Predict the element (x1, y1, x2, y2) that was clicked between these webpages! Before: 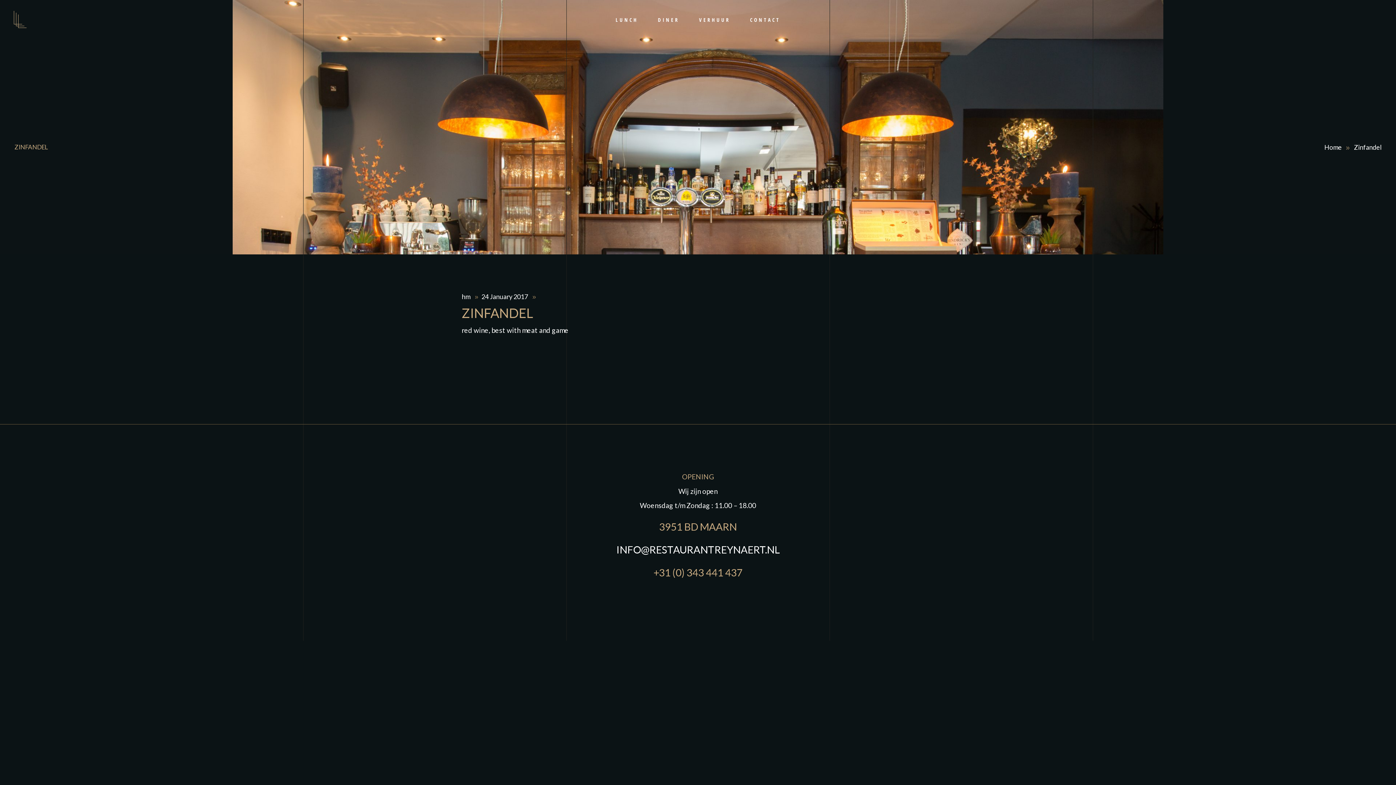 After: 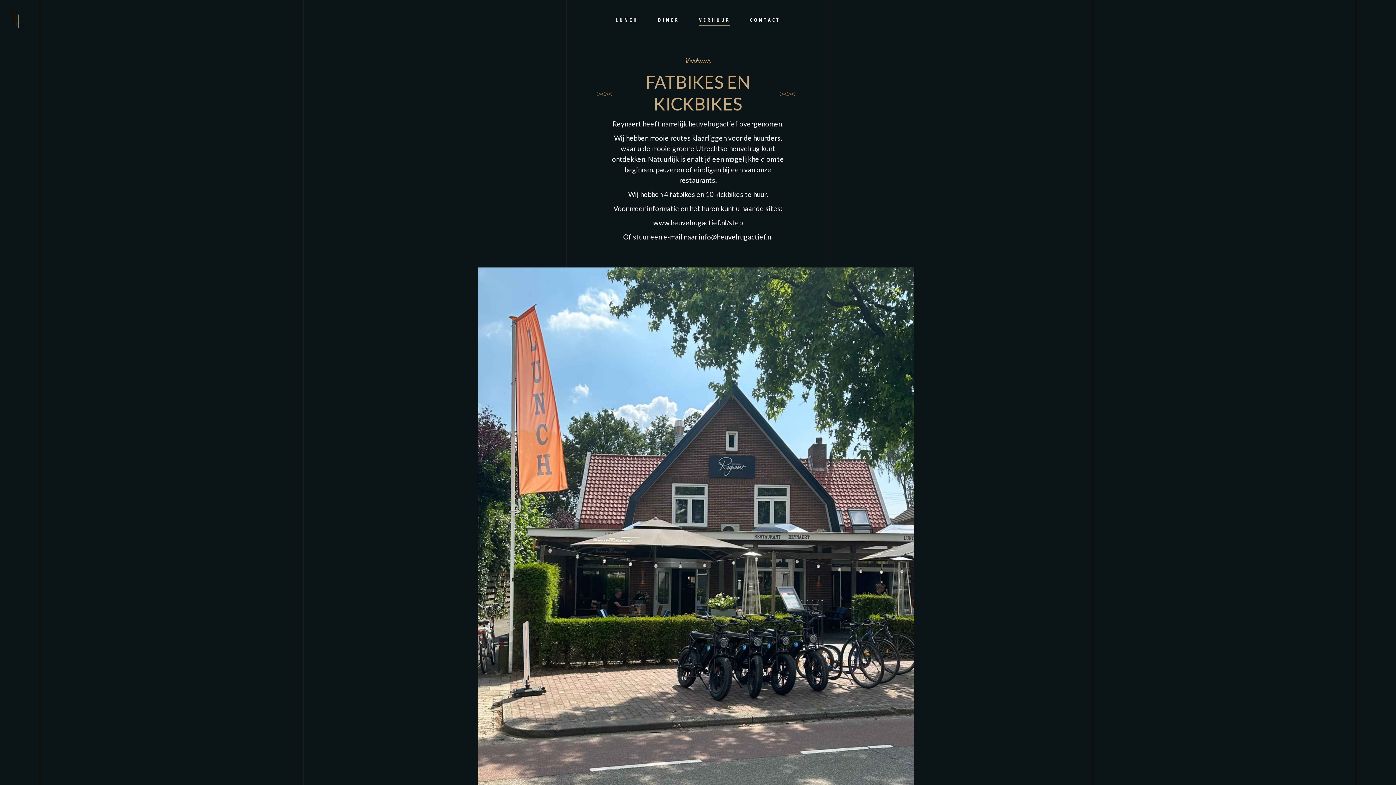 Action: label: VERHUUR bbox: (689, 15, 740, 24)